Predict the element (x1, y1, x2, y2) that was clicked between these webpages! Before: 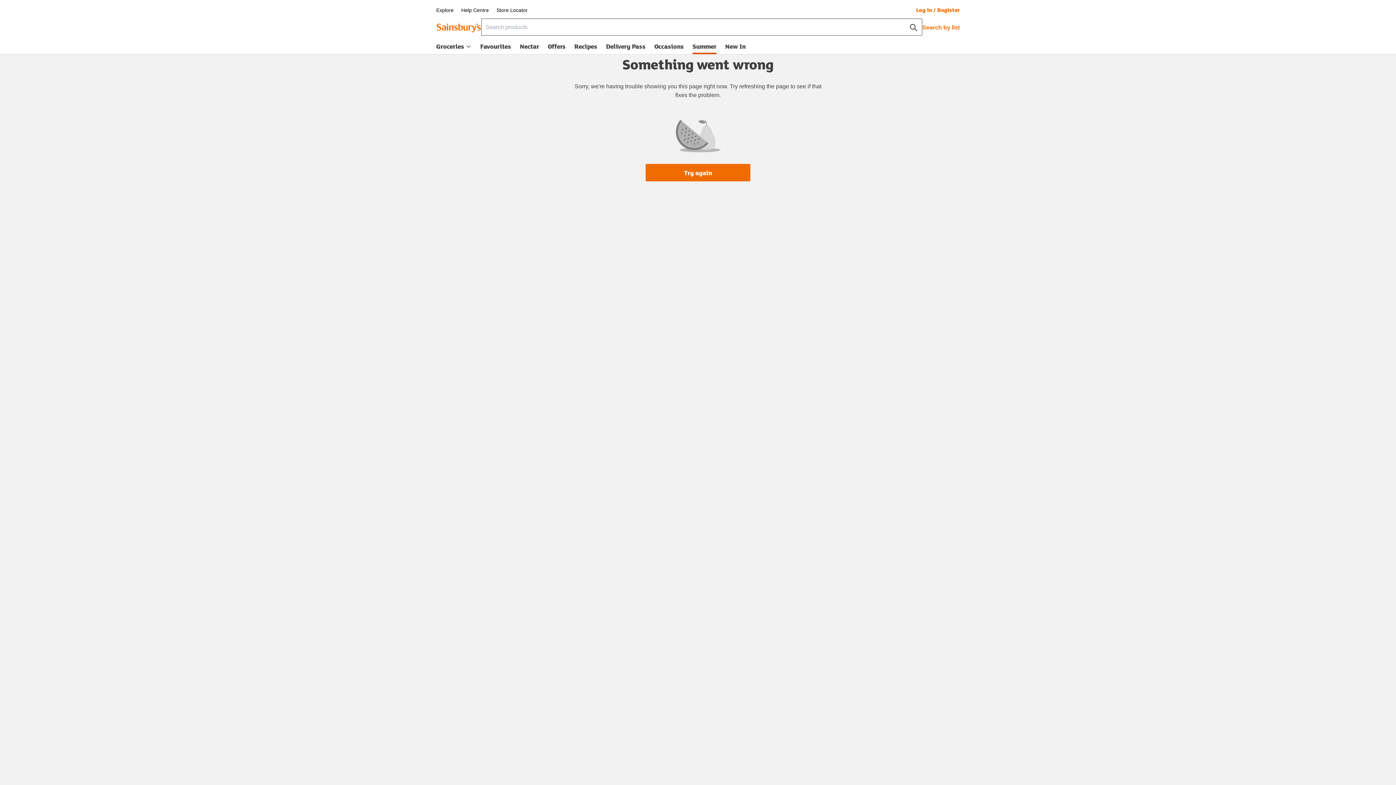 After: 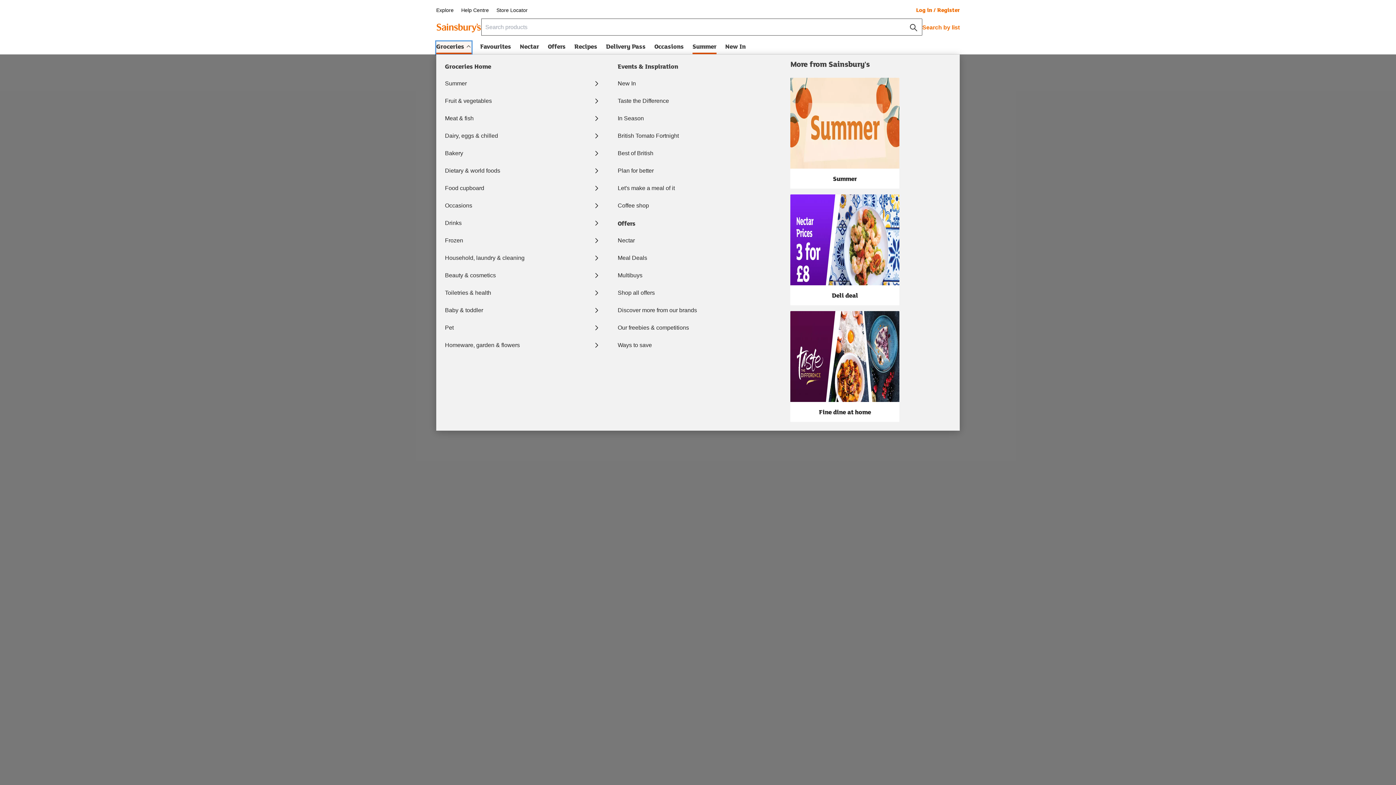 Action: bbox: (436, 41, 471, 54) label: Groceries